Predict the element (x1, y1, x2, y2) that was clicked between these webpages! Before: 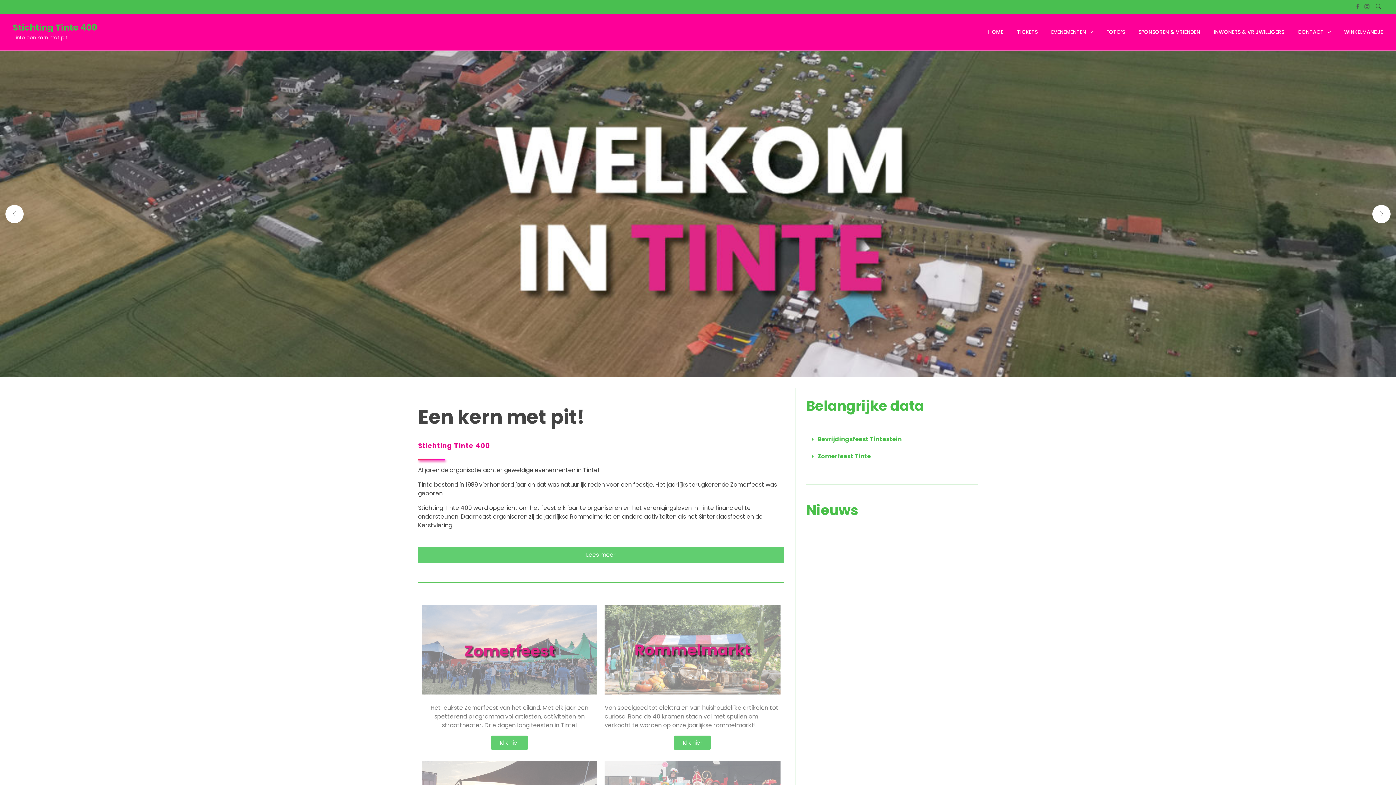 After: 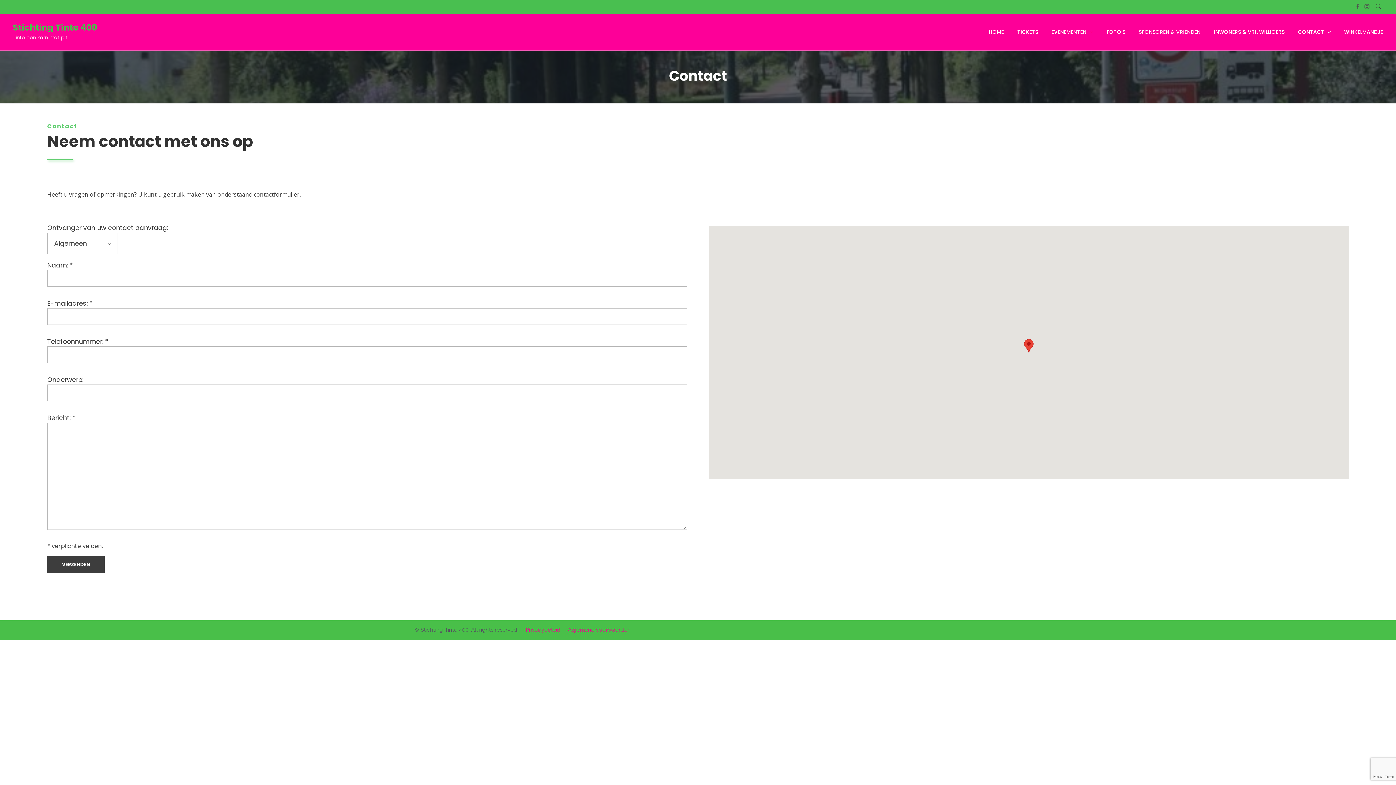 Action: label: CONTACT  bbox: (1291, 14, 1337, 50)